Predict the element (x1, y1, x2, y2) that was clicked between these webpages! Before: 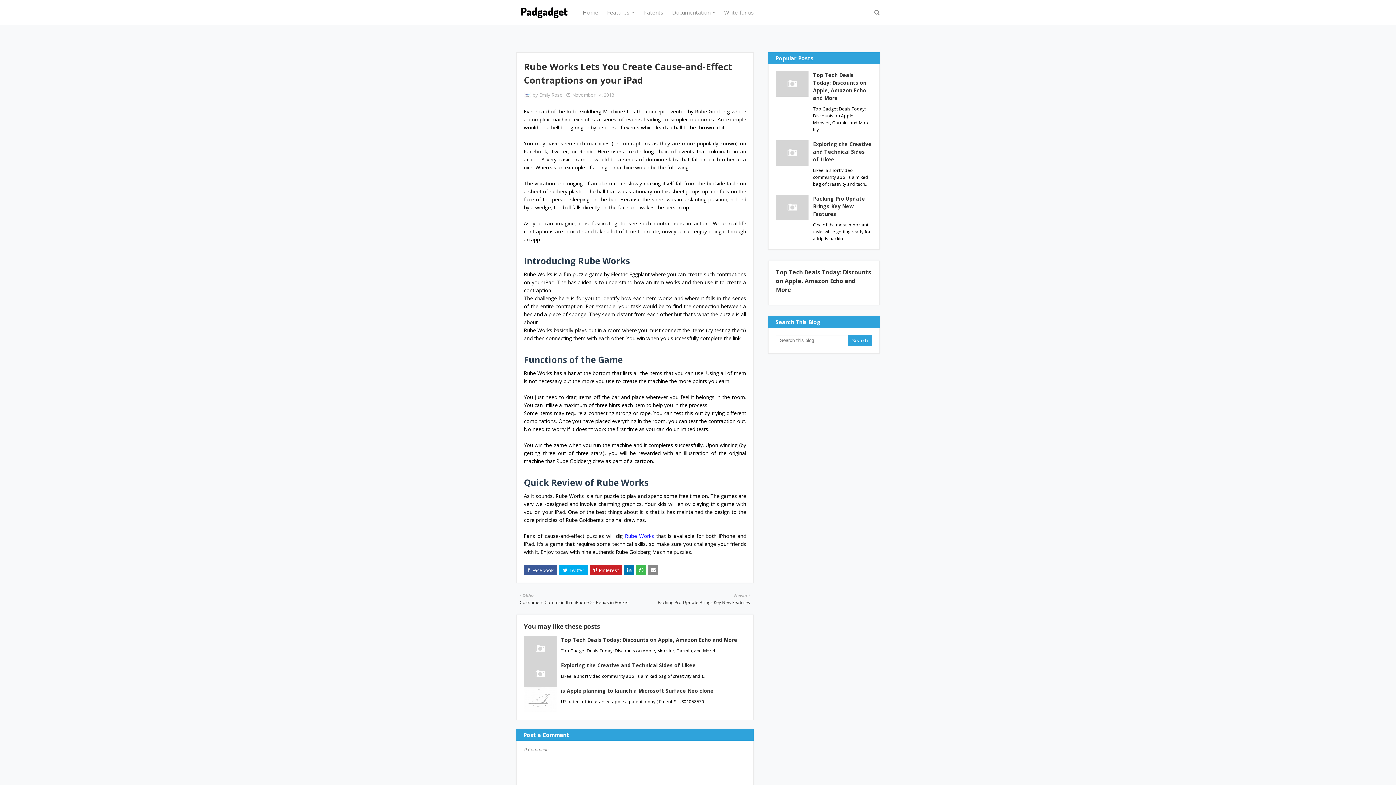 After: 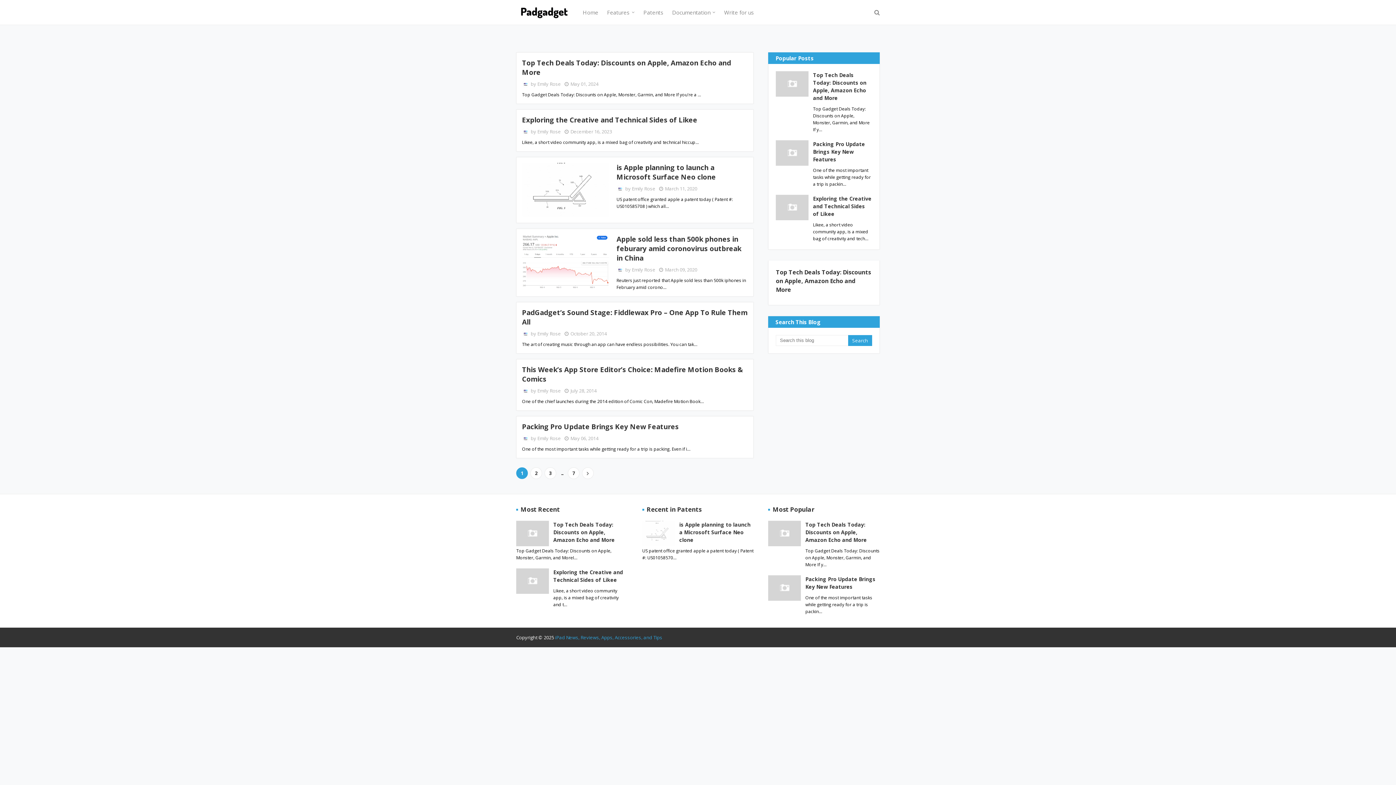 Action: label: Home bbox: (578, 0, 602, 24)